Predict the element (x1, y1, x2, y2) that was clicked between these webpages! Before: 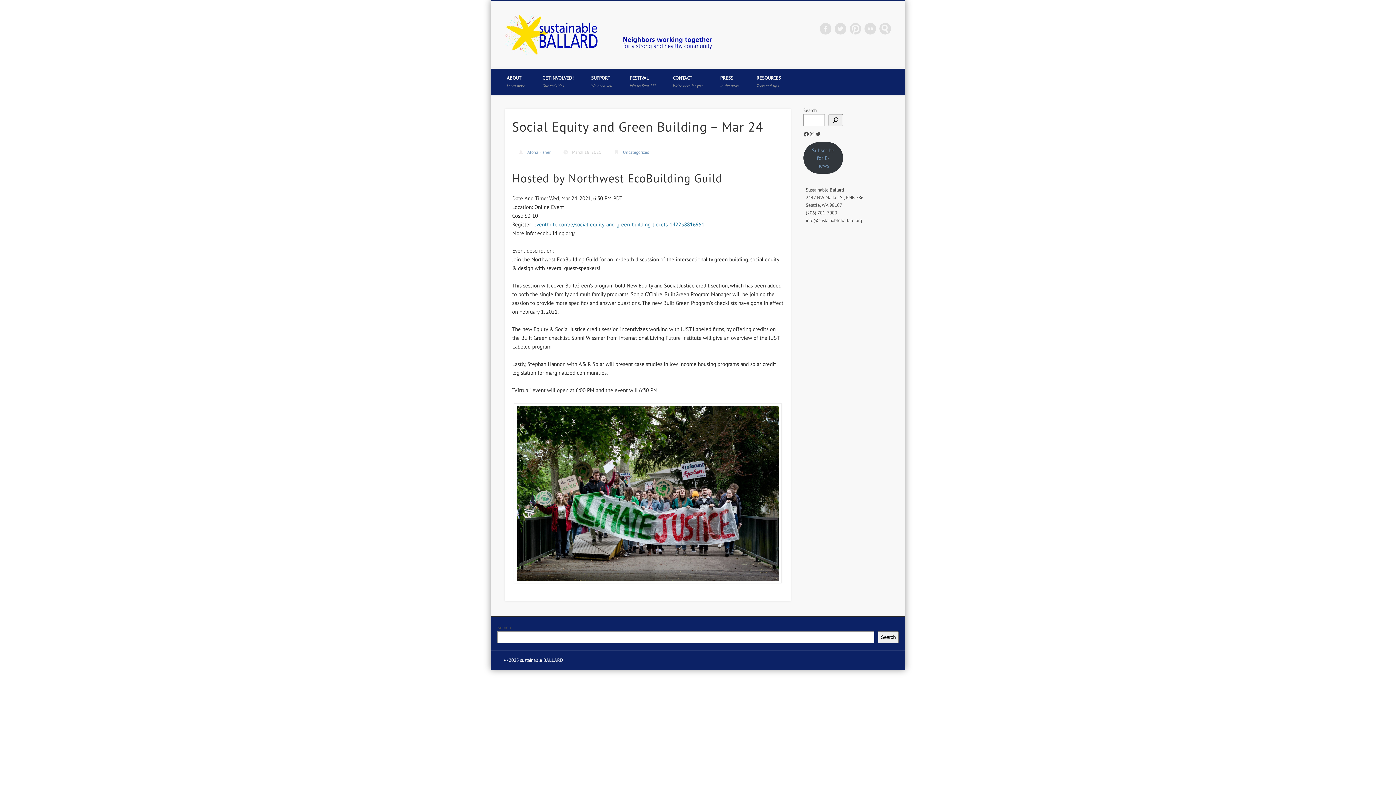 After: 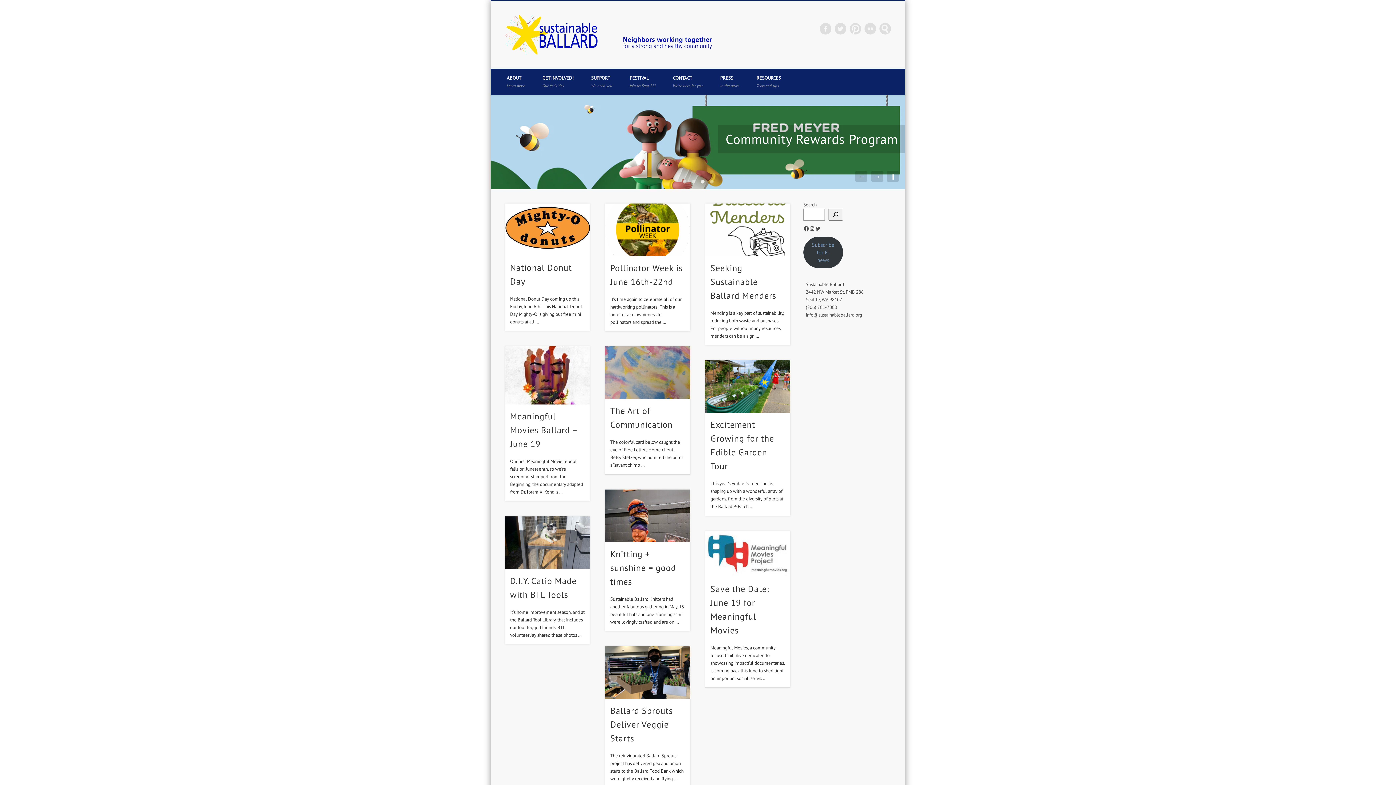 Action: bbox: (505, 25, 712, 41)